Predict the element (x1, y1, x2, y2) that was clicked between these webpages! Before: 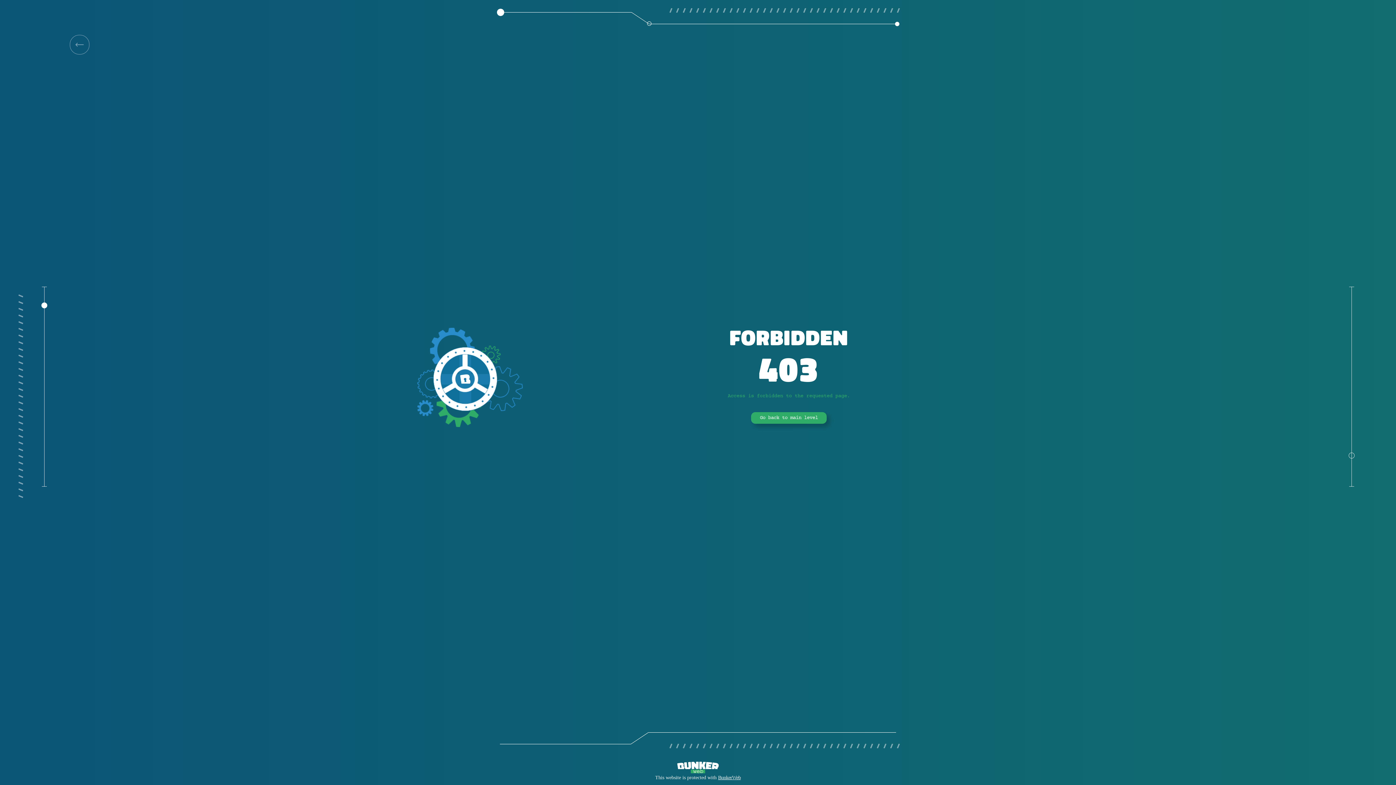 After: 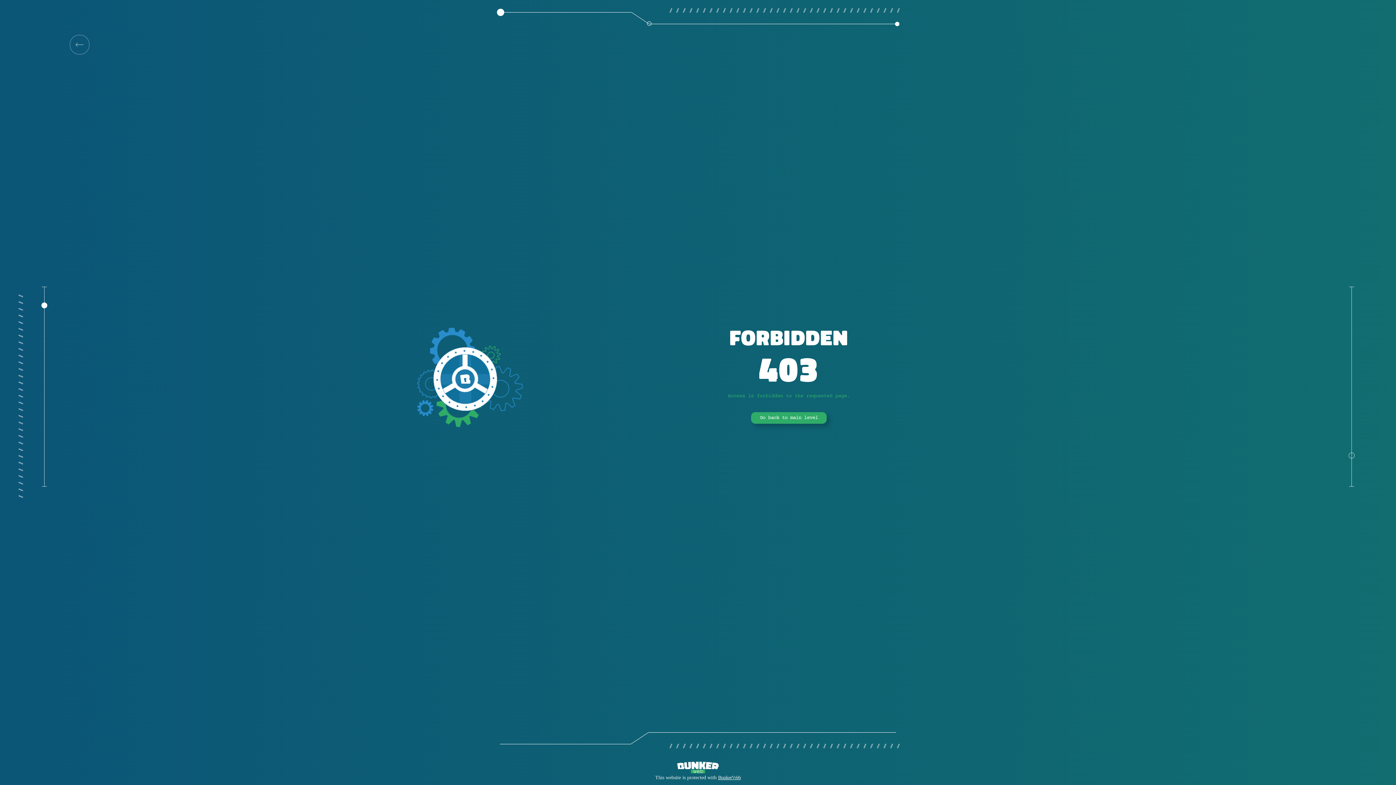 Action: bbox: (69, 34, 89, 54)